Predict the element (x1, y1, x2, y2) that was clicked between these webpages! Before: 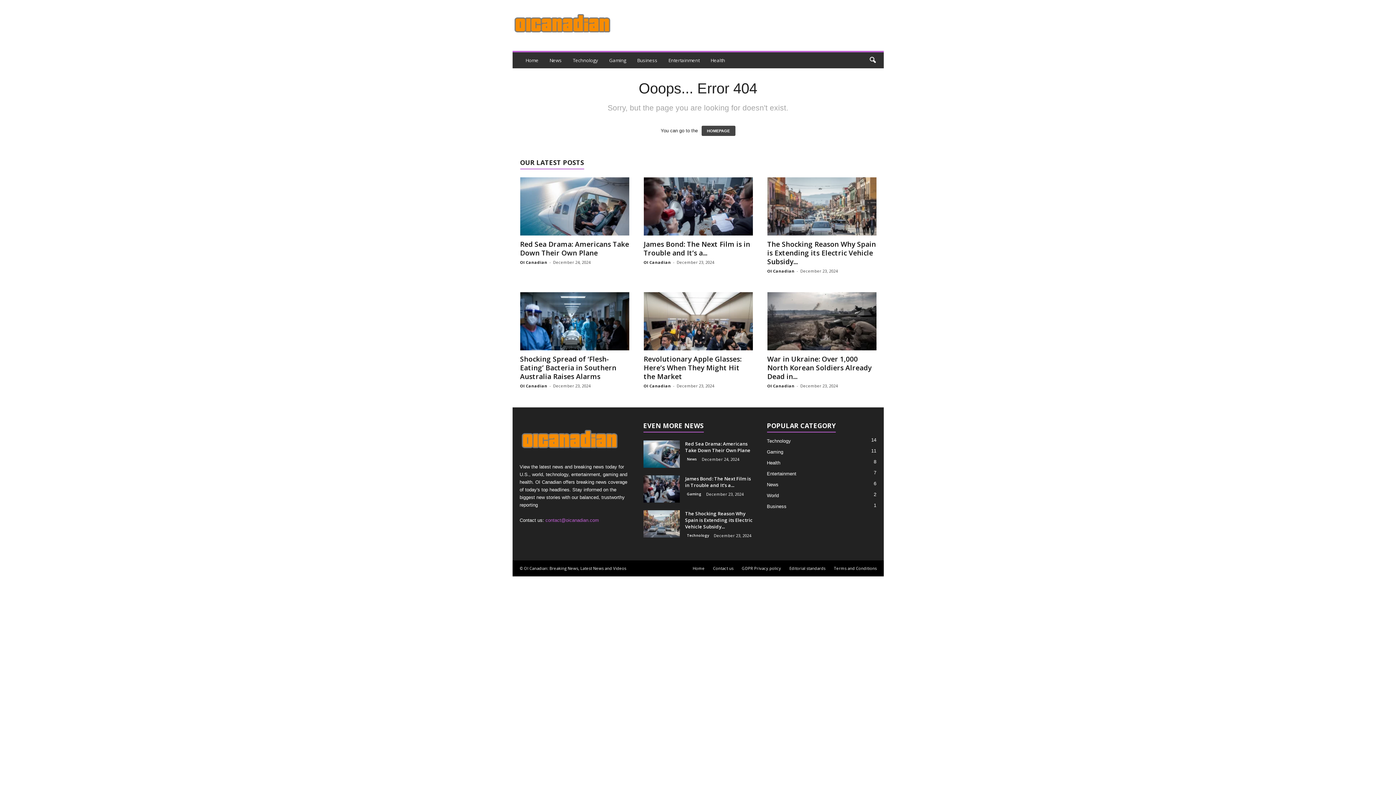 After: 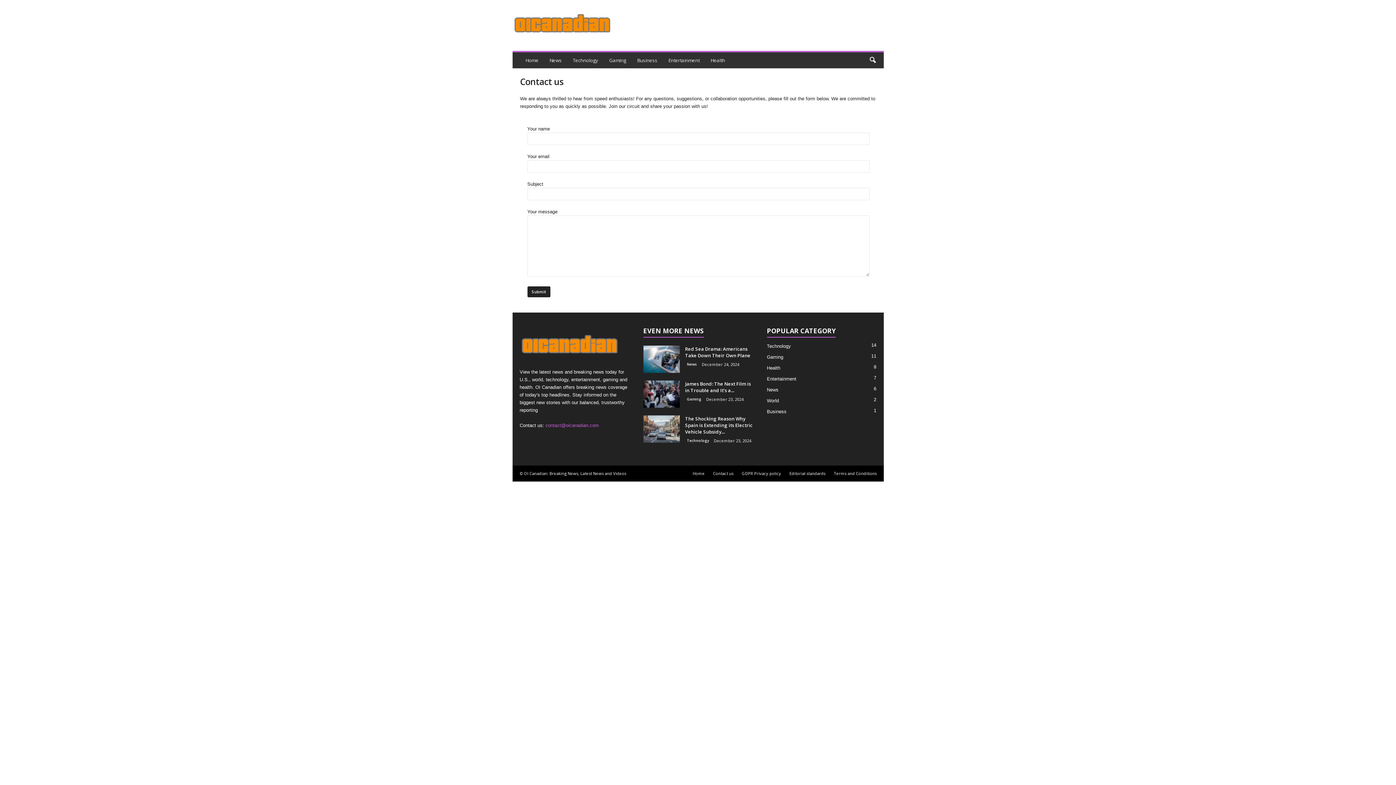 Action: label: Contact us bbox: (709, 565, 737, 571)